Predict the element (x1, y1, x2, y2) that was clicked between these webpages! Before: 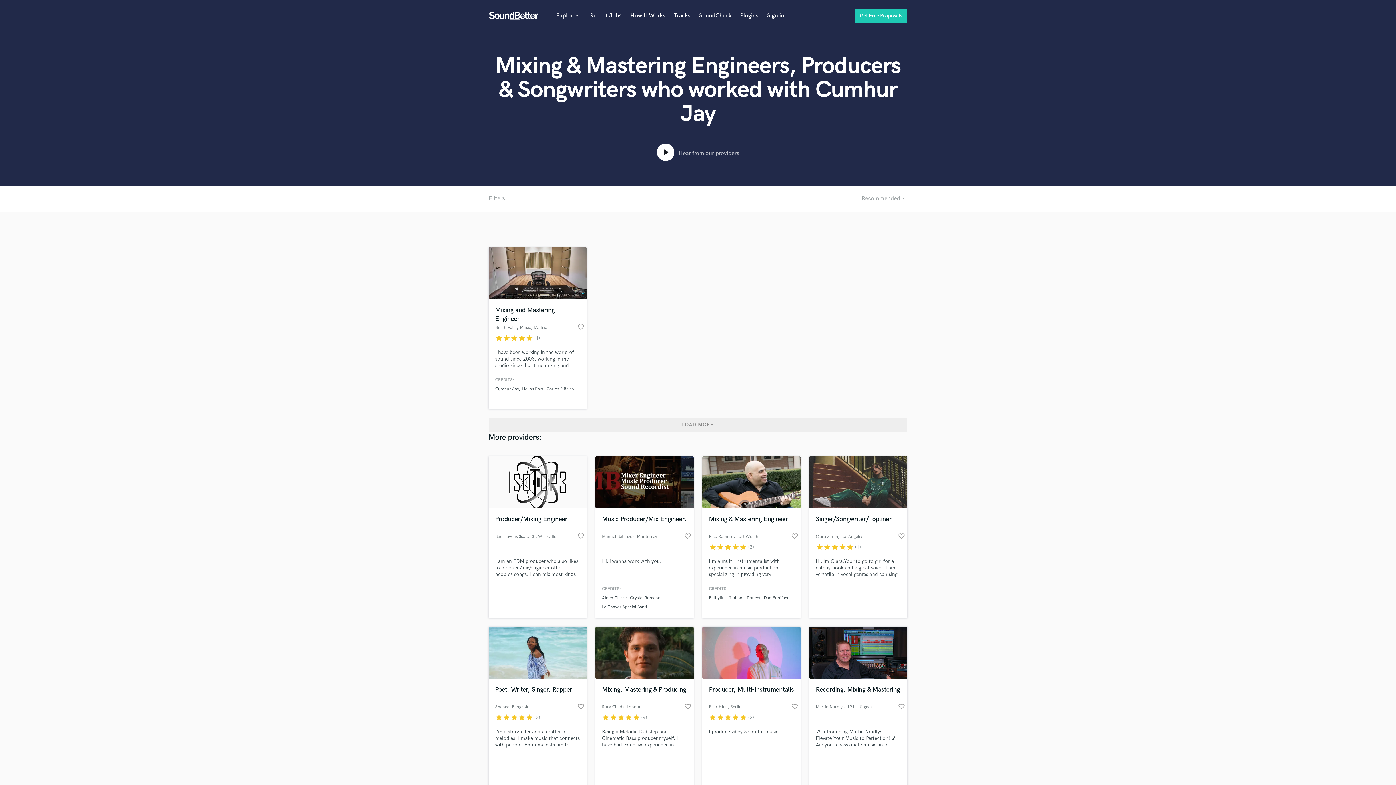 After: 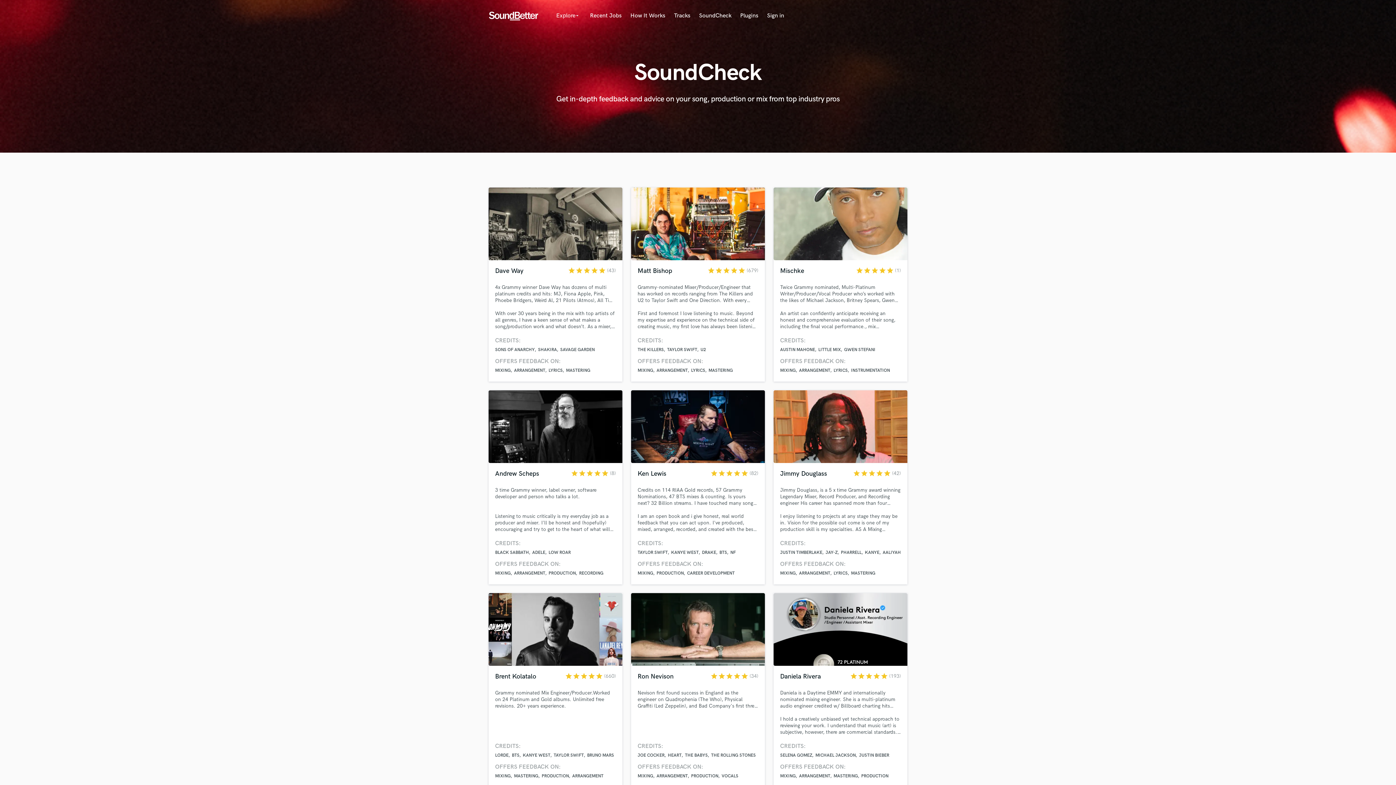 Action: bbox: (699, 12, 731, 19) label: SoundCheck